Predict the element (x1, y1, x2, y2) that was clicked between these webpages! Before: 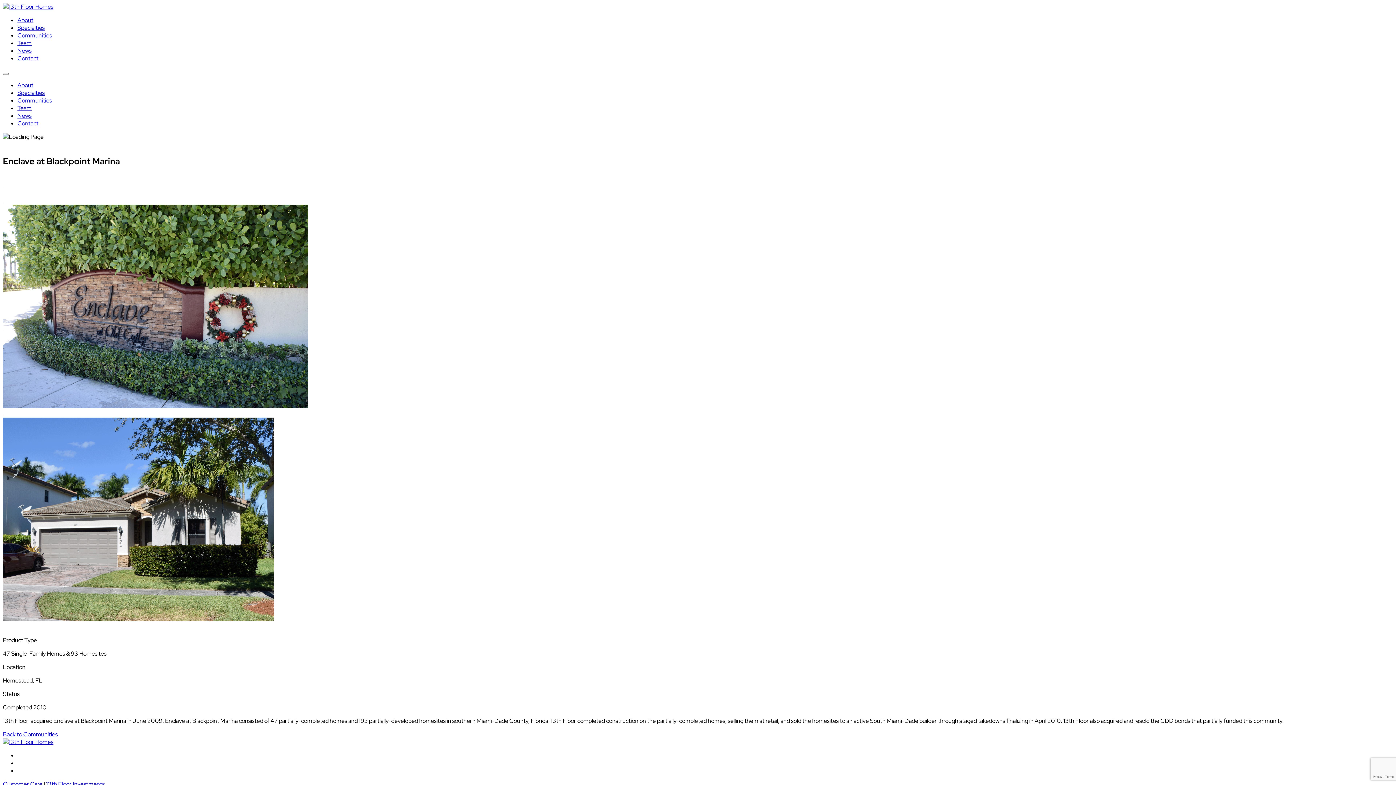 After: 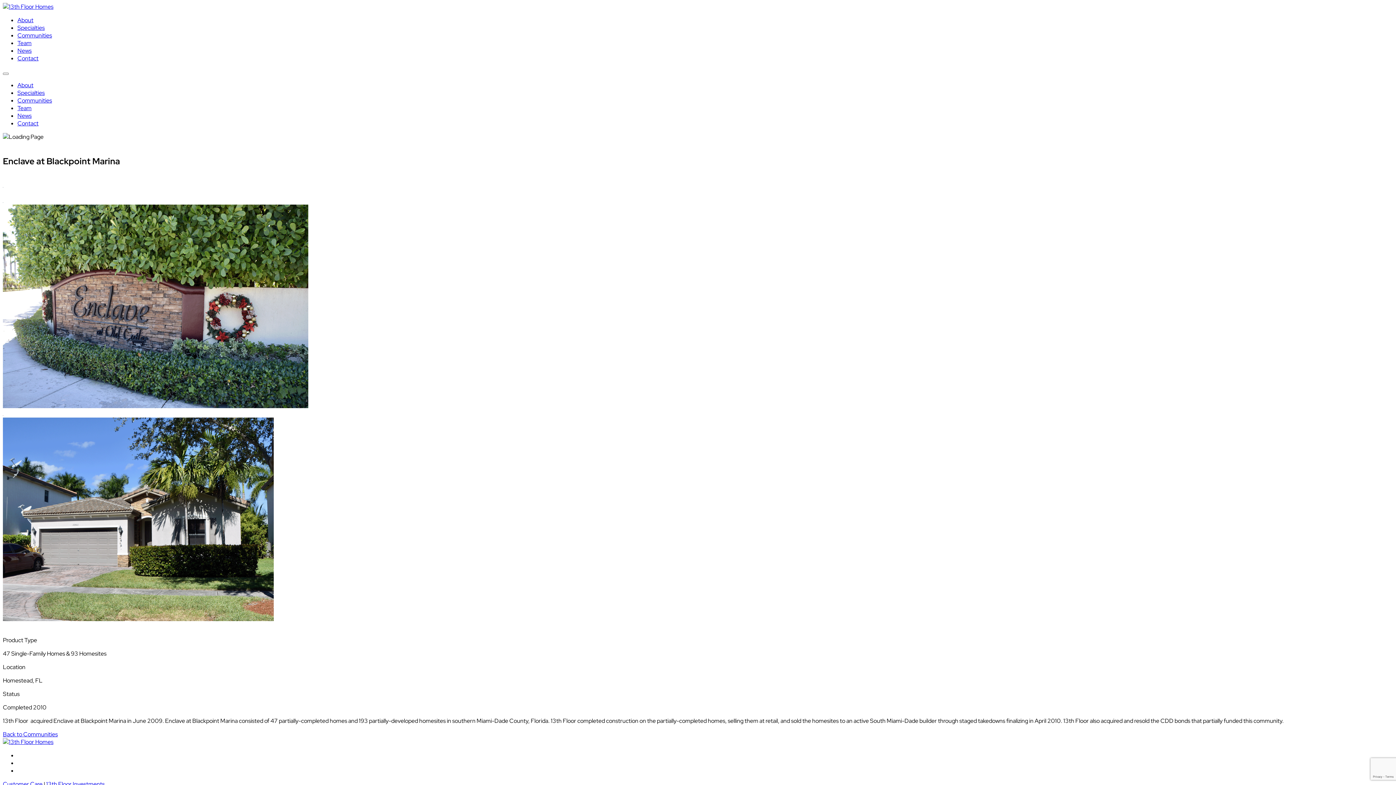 Action: bbox: (17, 767, 22, 774)